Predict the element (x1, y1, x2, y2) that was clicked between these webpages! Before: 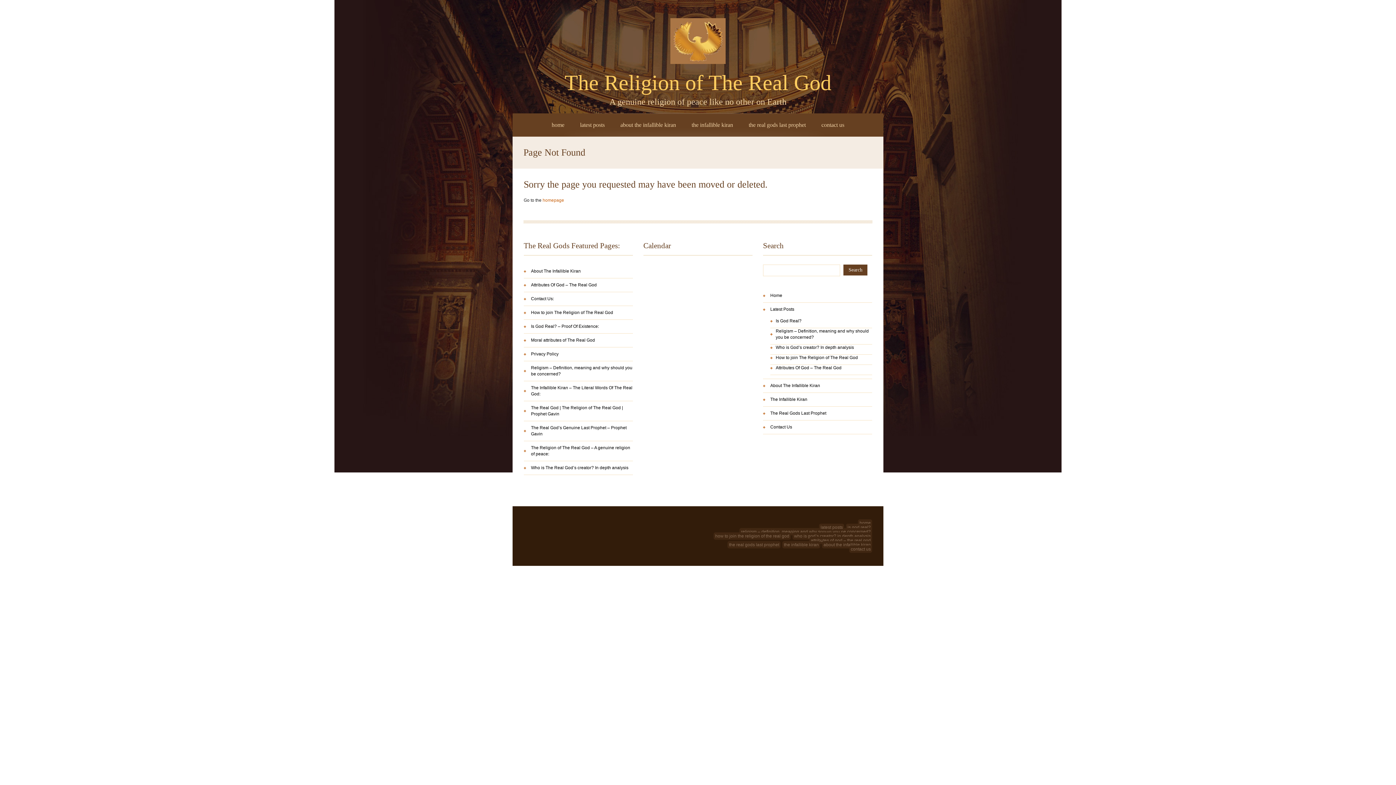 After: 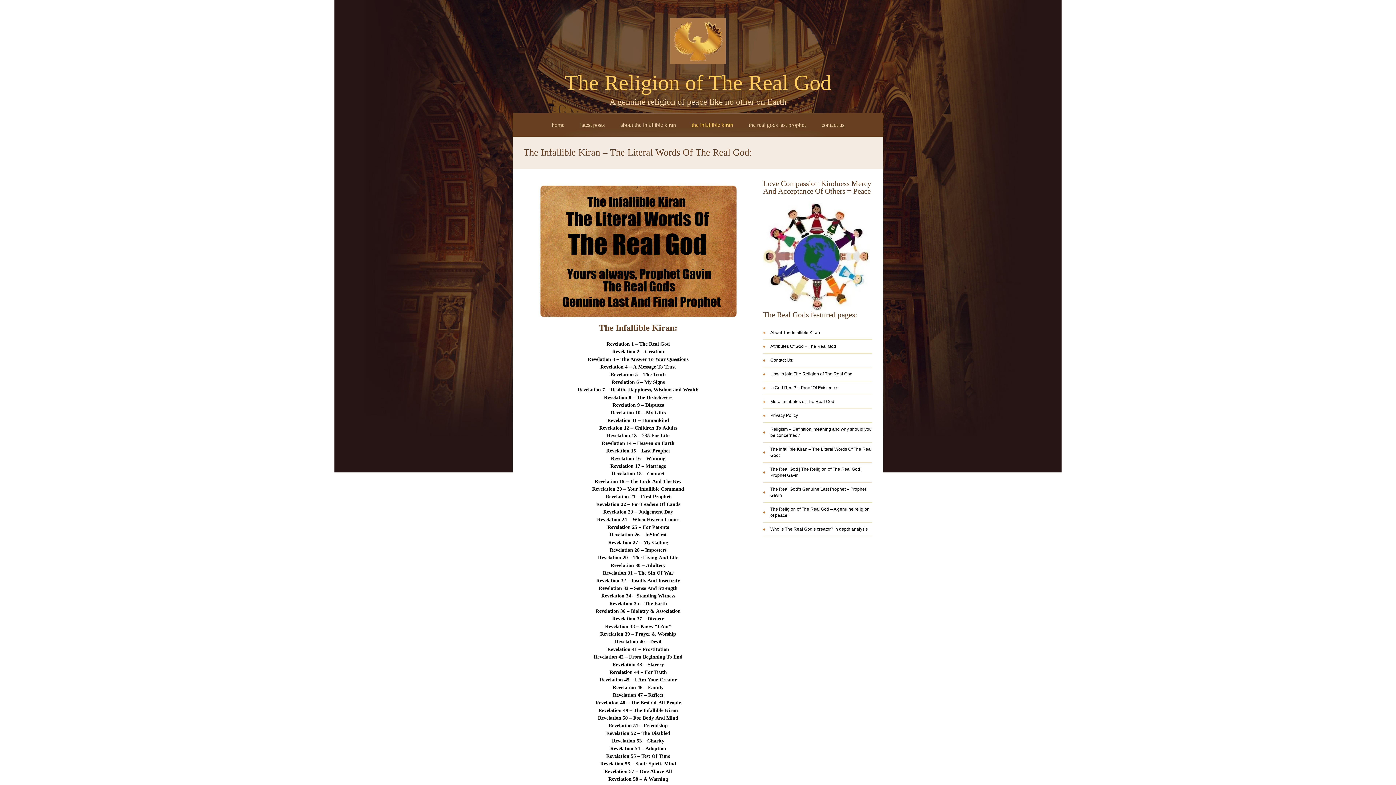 Action: bbox: (691, 121, 733, 128) label: the infallible kiran